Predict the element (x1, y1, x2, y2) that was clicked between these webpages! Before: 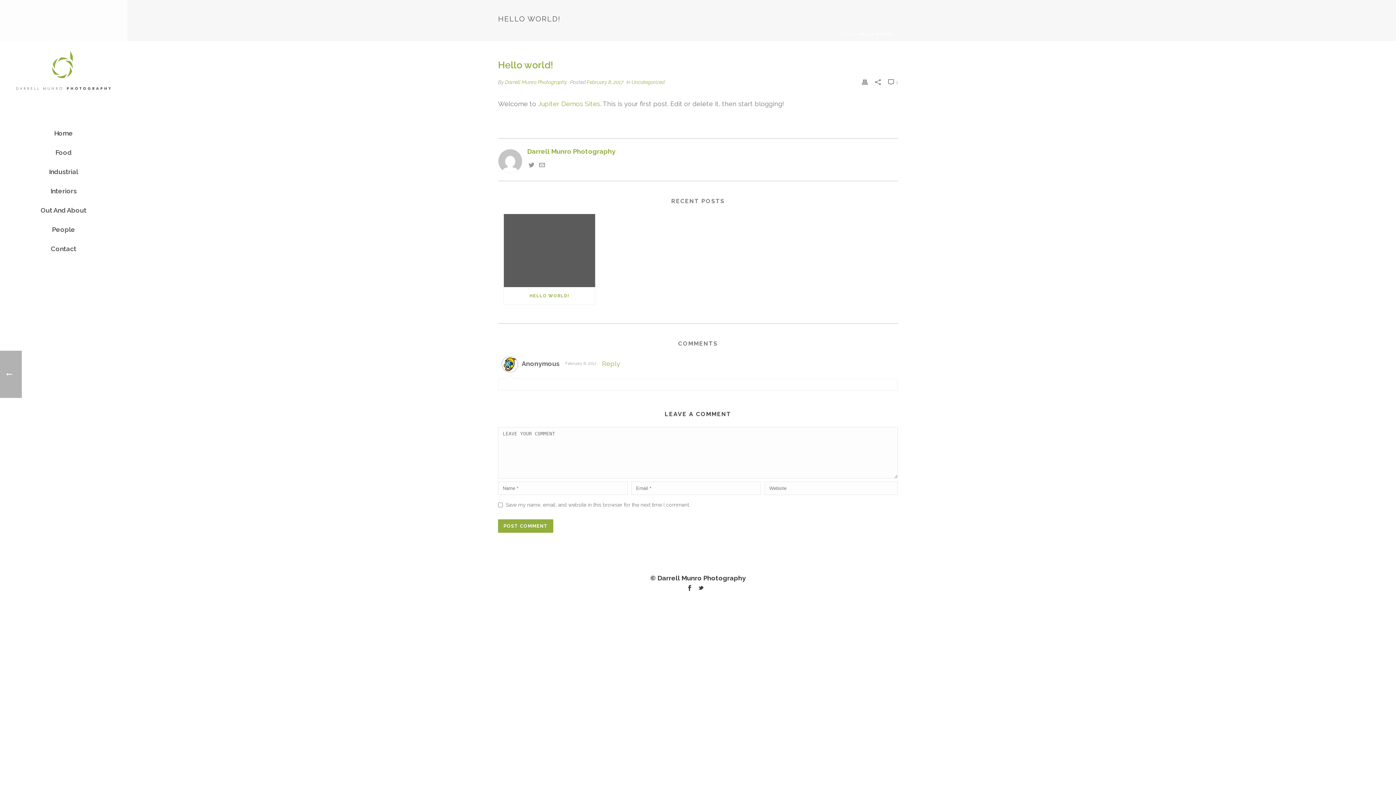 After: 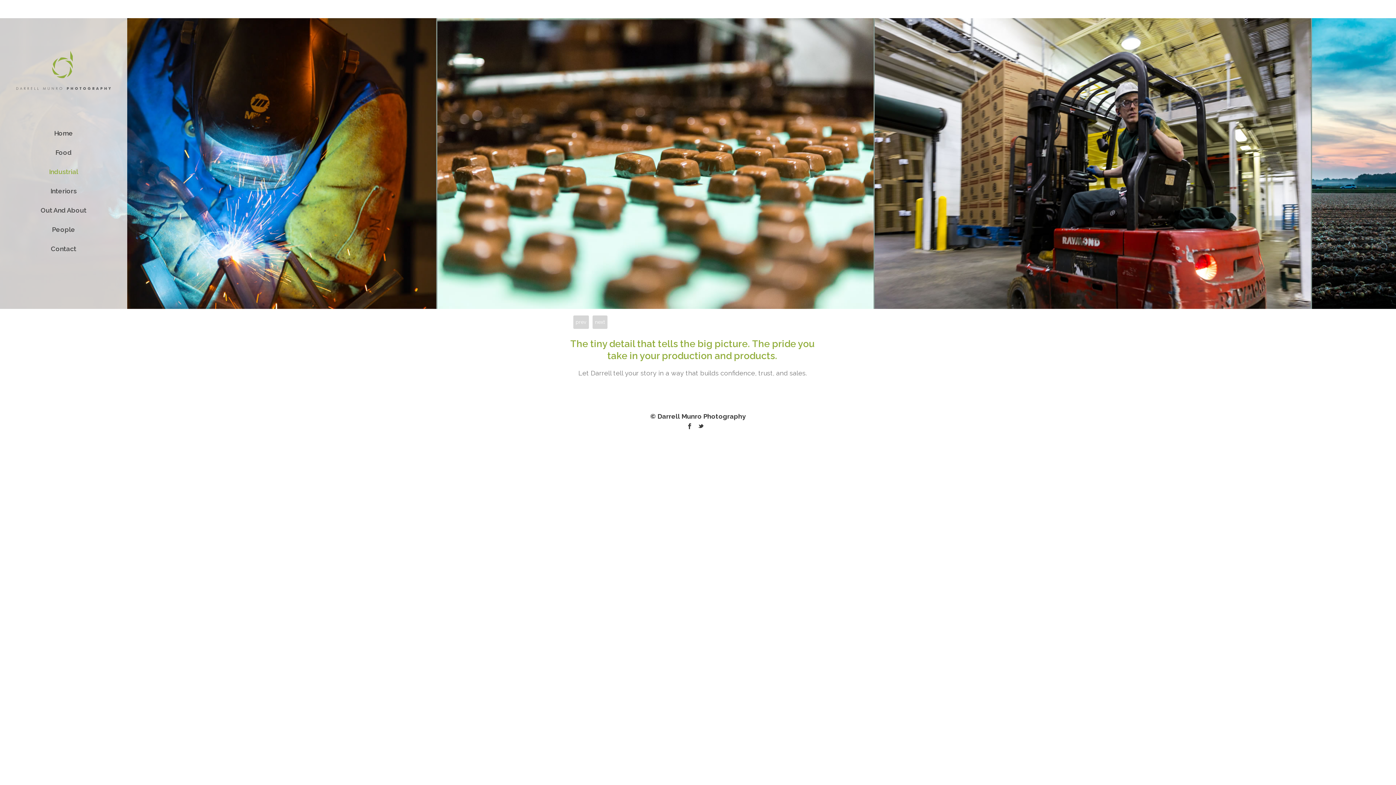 Action: label: Industrial bbox: (0, 162, 127, 181)